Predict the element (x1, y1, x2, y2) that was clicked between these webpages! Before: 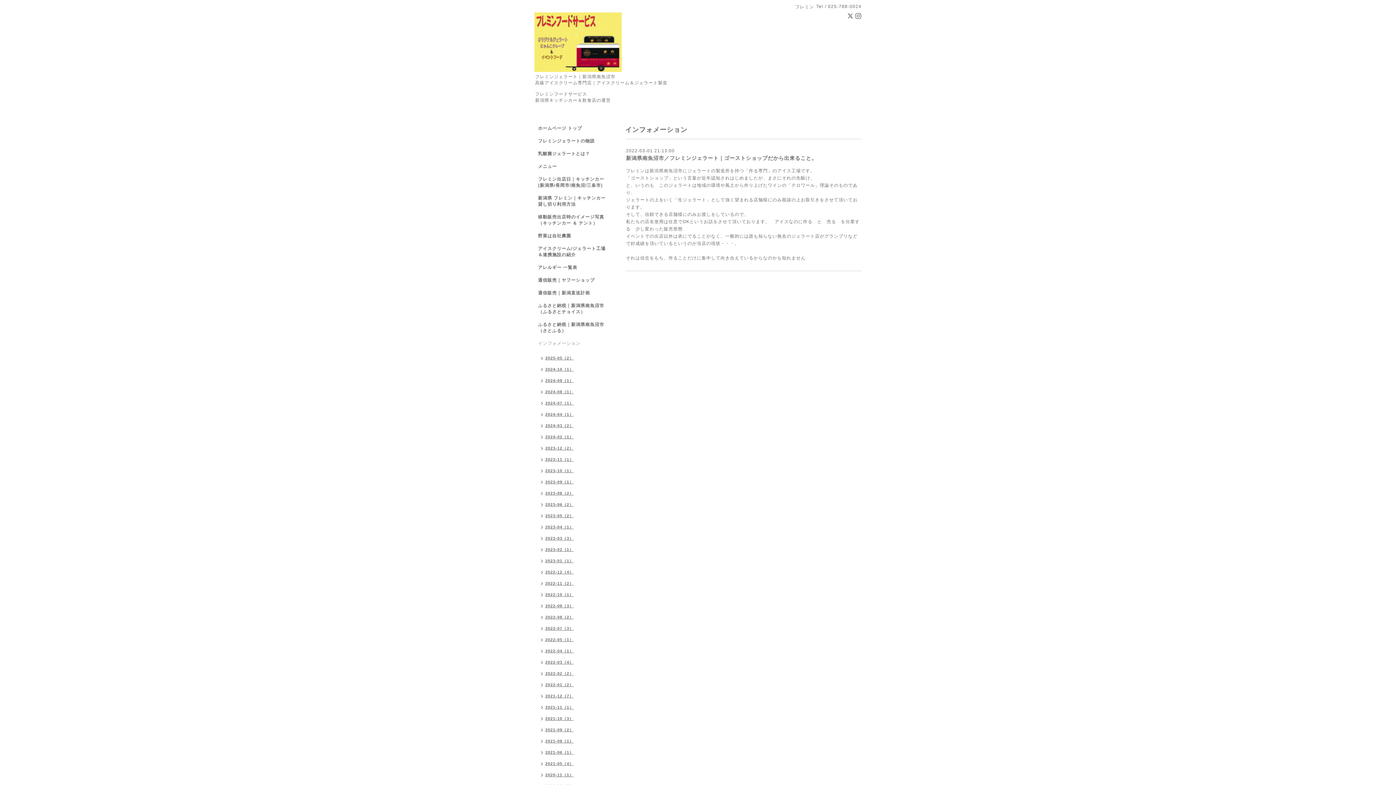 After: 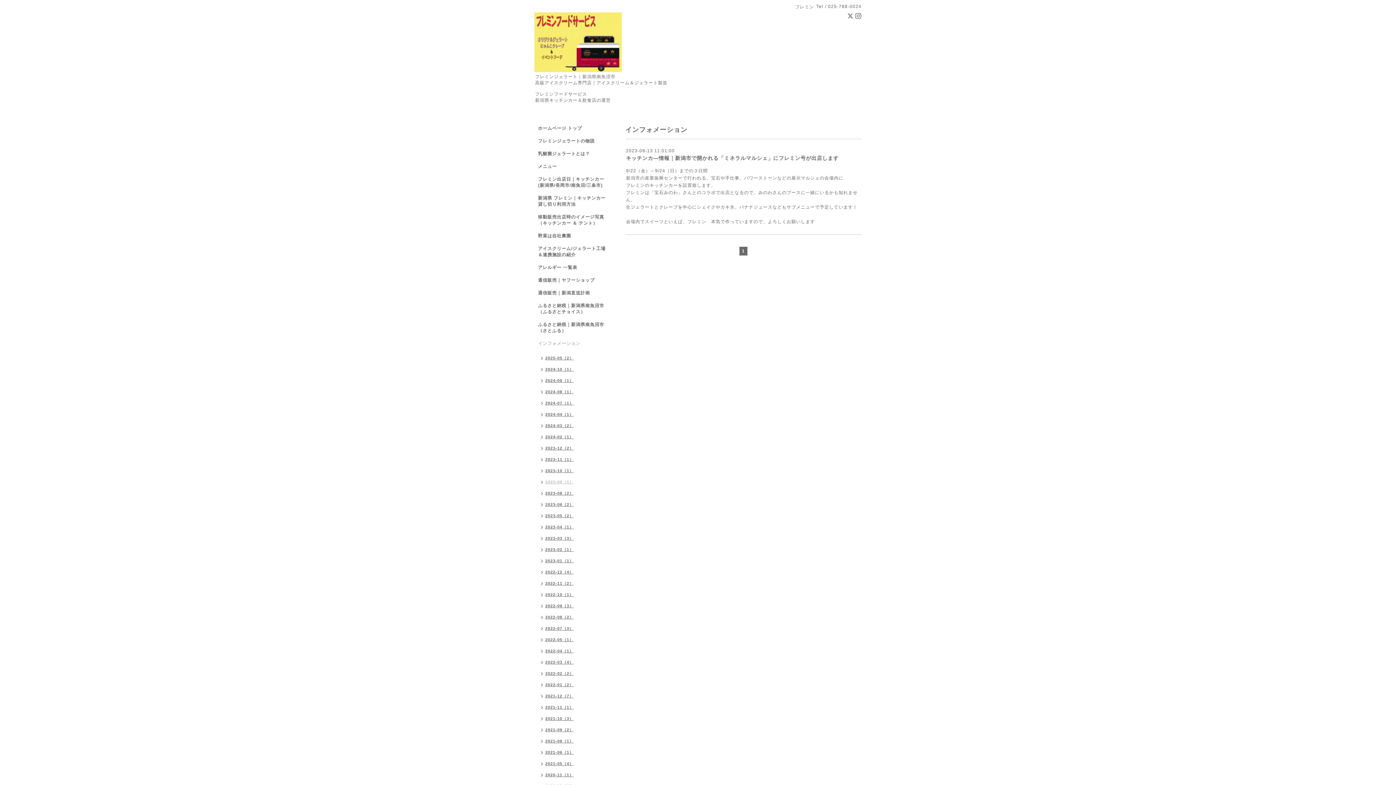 Action: bbox: (534, 477, 577, 488) label: 2023-09（1）